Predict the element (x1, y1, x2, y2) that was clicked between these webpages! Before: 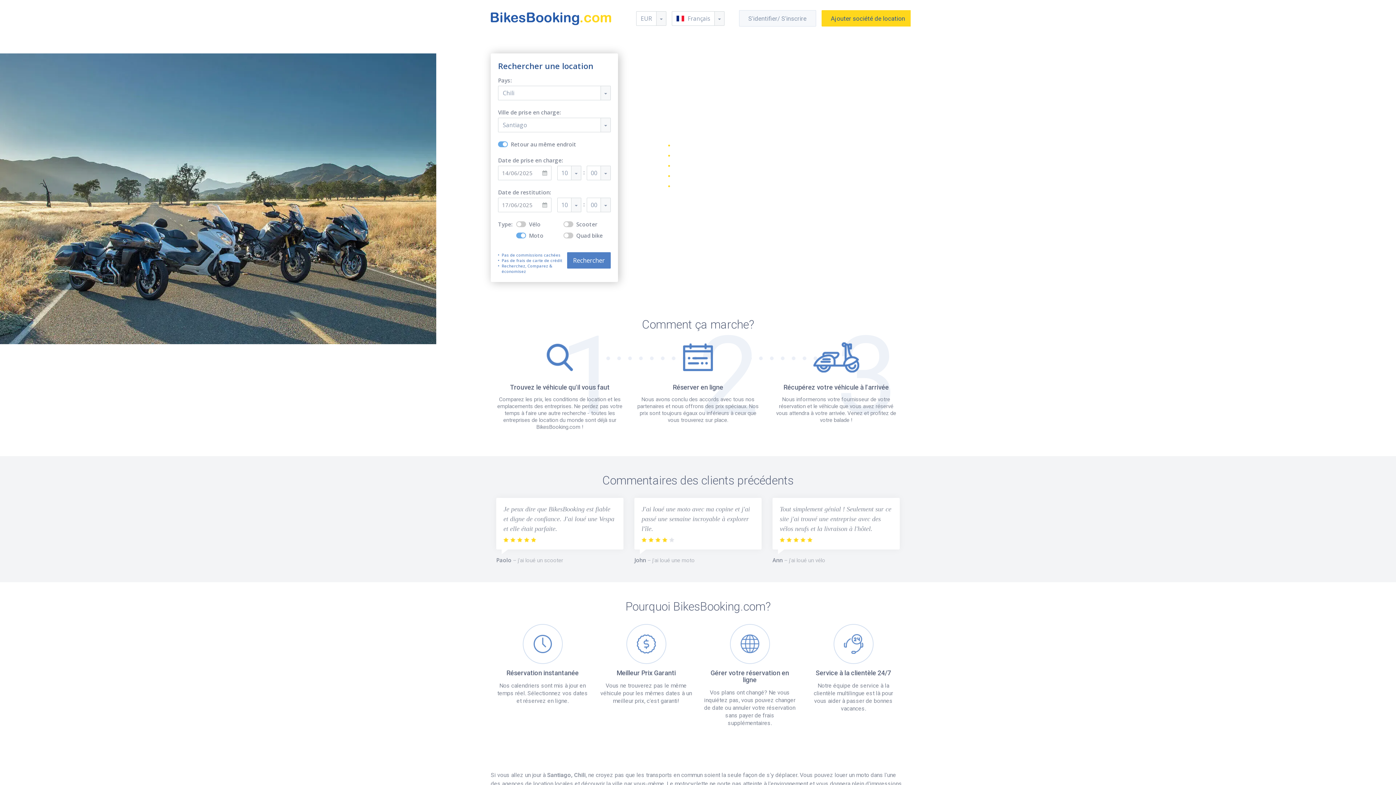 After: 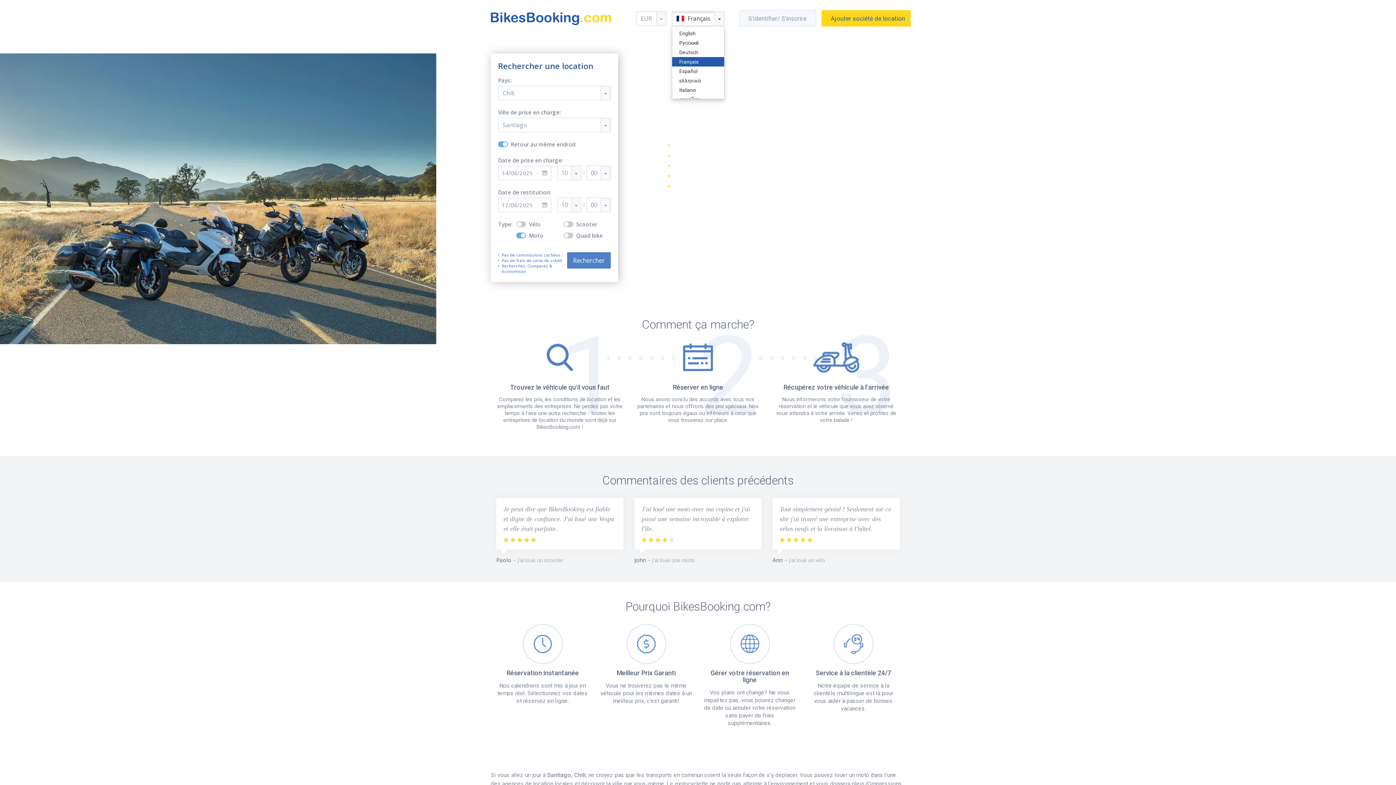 Action: label: Français bbox: (671, 11, 724, 25)